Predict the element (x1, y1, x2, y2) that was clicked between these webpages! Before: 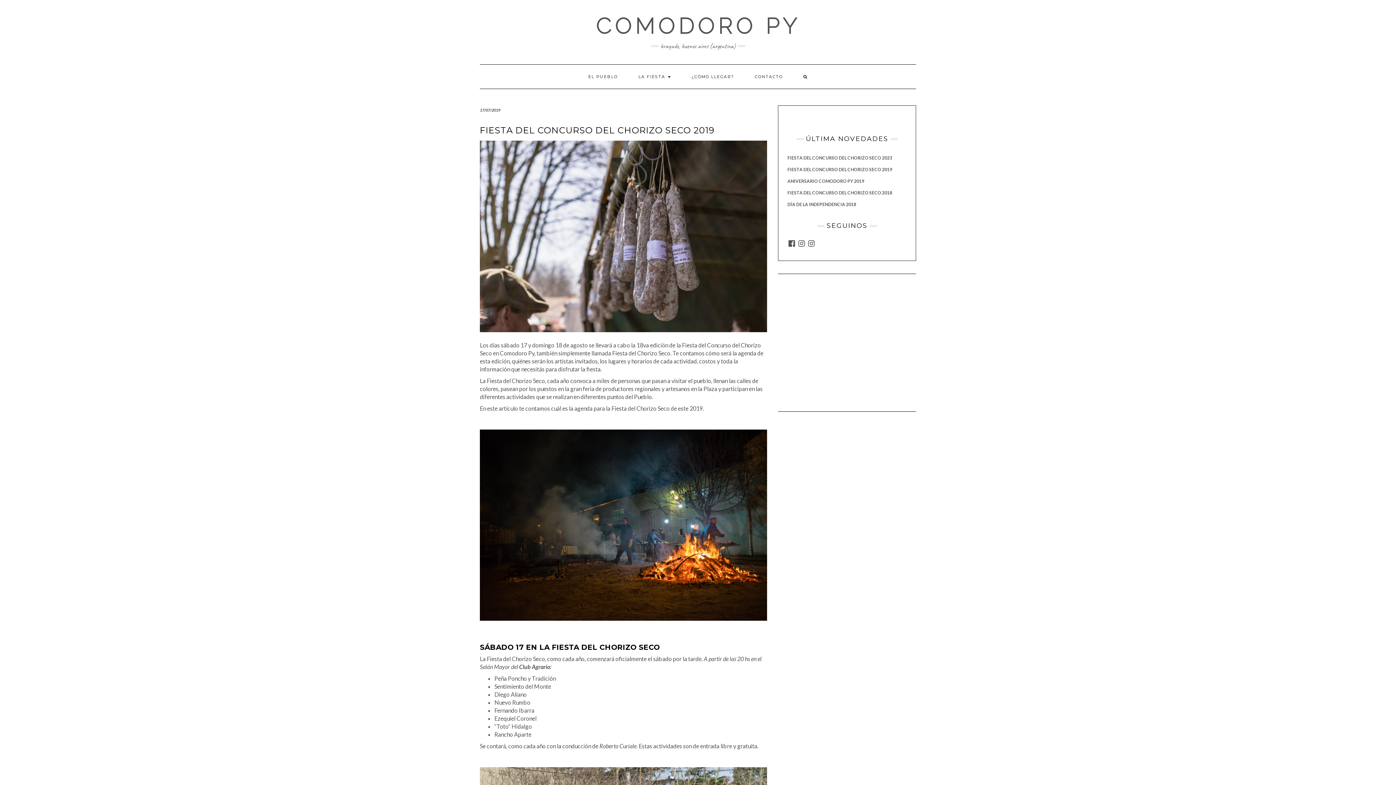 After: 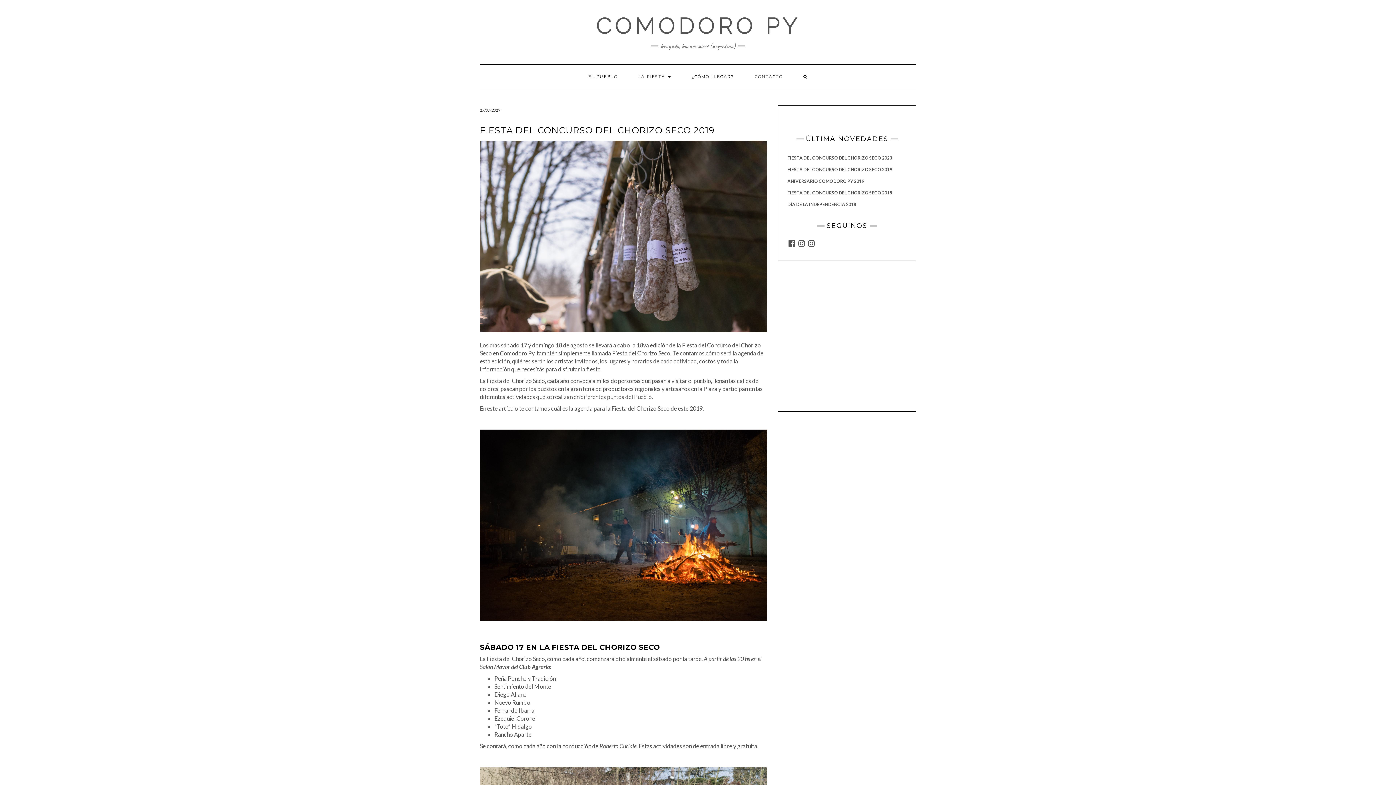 Action: bbox: (787, 166, 892, 172) label: FIESTA DEL CONCURSO DEL CHORIZO SECO 2019